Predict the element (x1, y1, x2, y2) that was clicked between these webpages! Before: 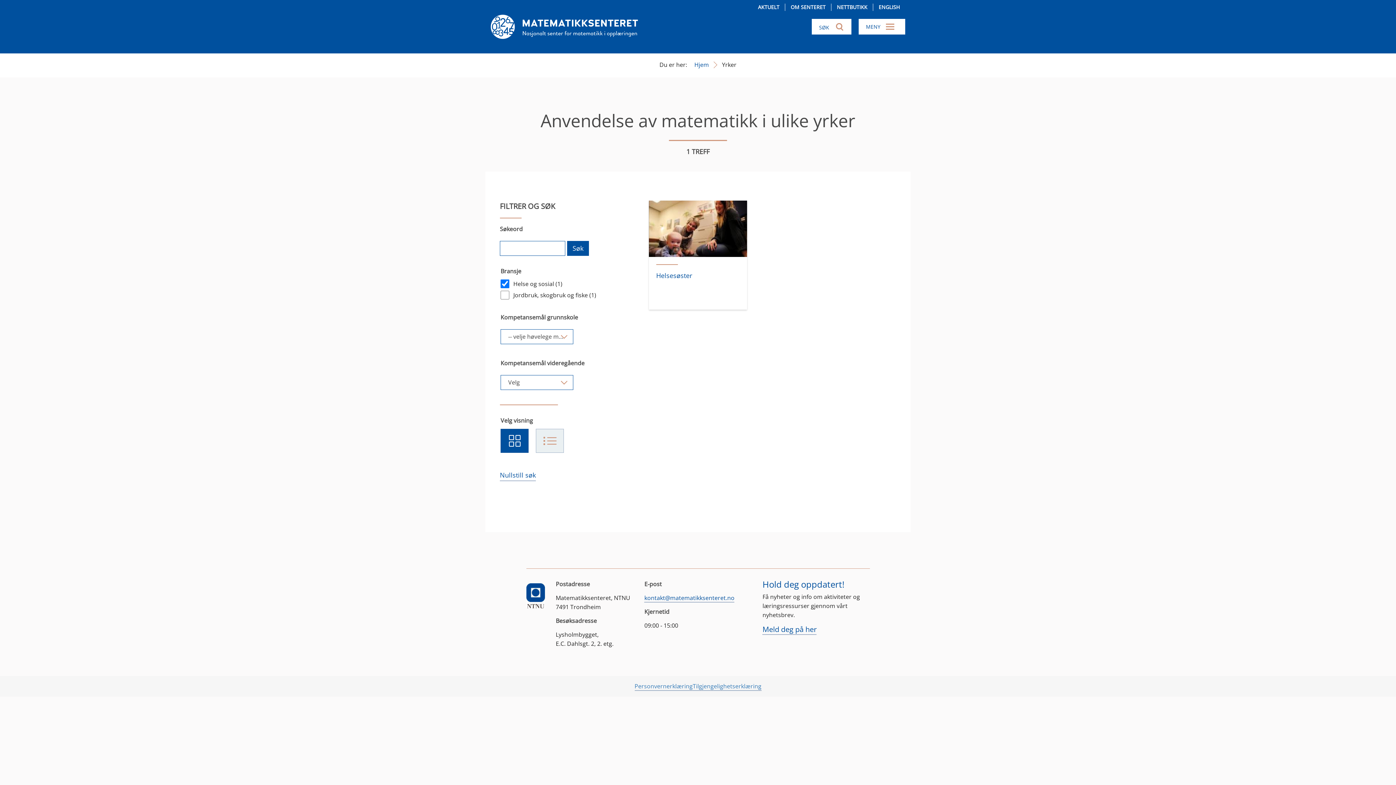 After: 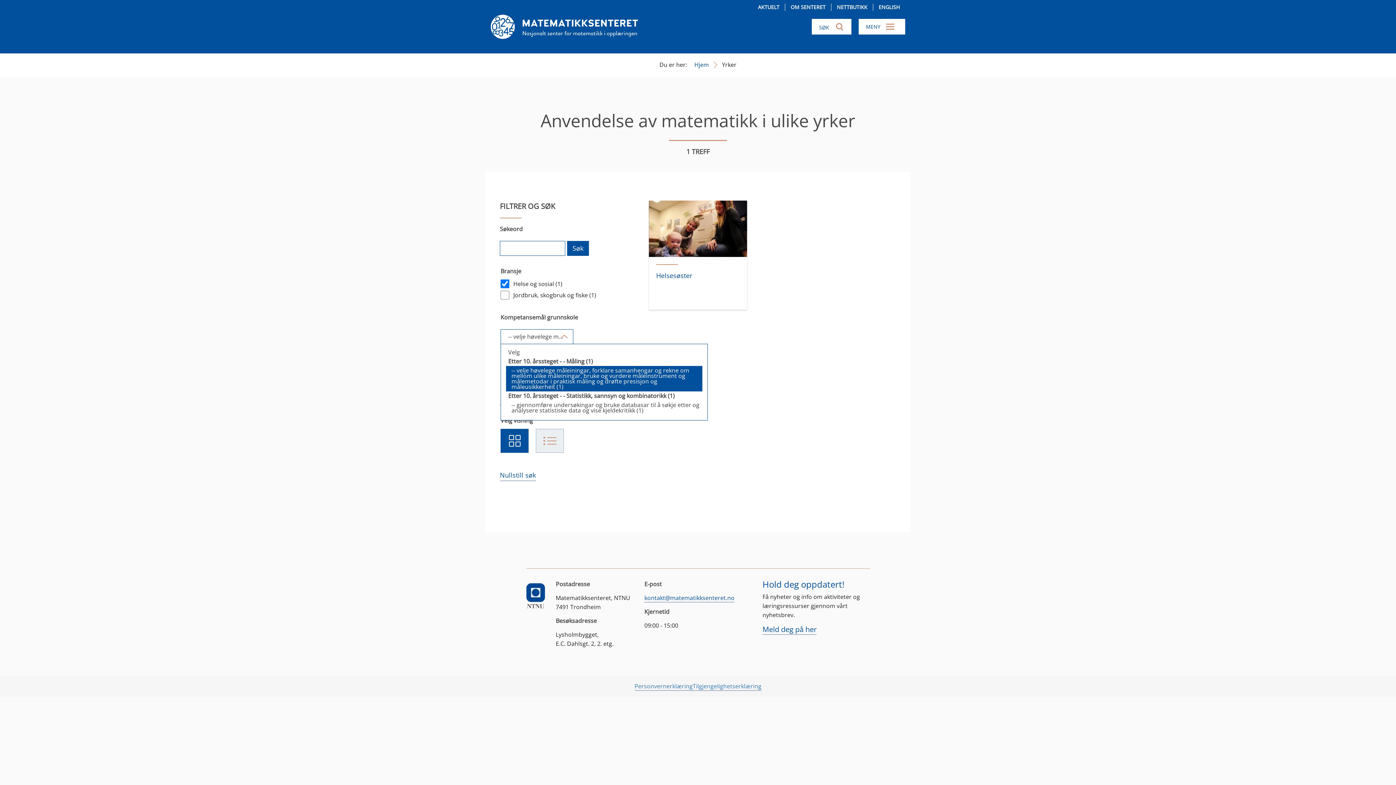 Action: label: -- velje høvelege måleiningar, forklare samanhengar og rekne om mellom ulike måleiningar, bruke og vurdere måleinstrument og målemetodar i praktisk måling og drøfte presisjon og måleusikkerheit (1) bbox: (500, 329, 573, 344)